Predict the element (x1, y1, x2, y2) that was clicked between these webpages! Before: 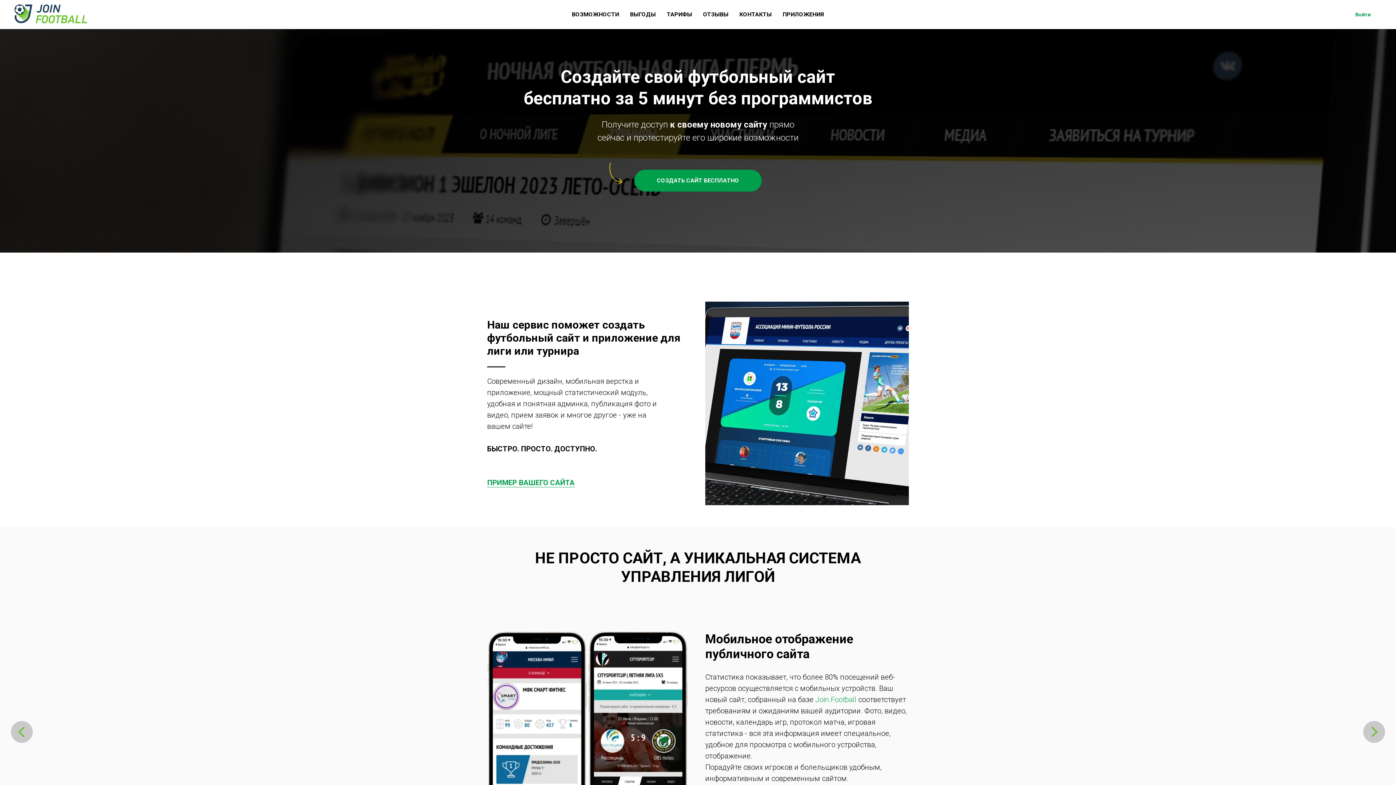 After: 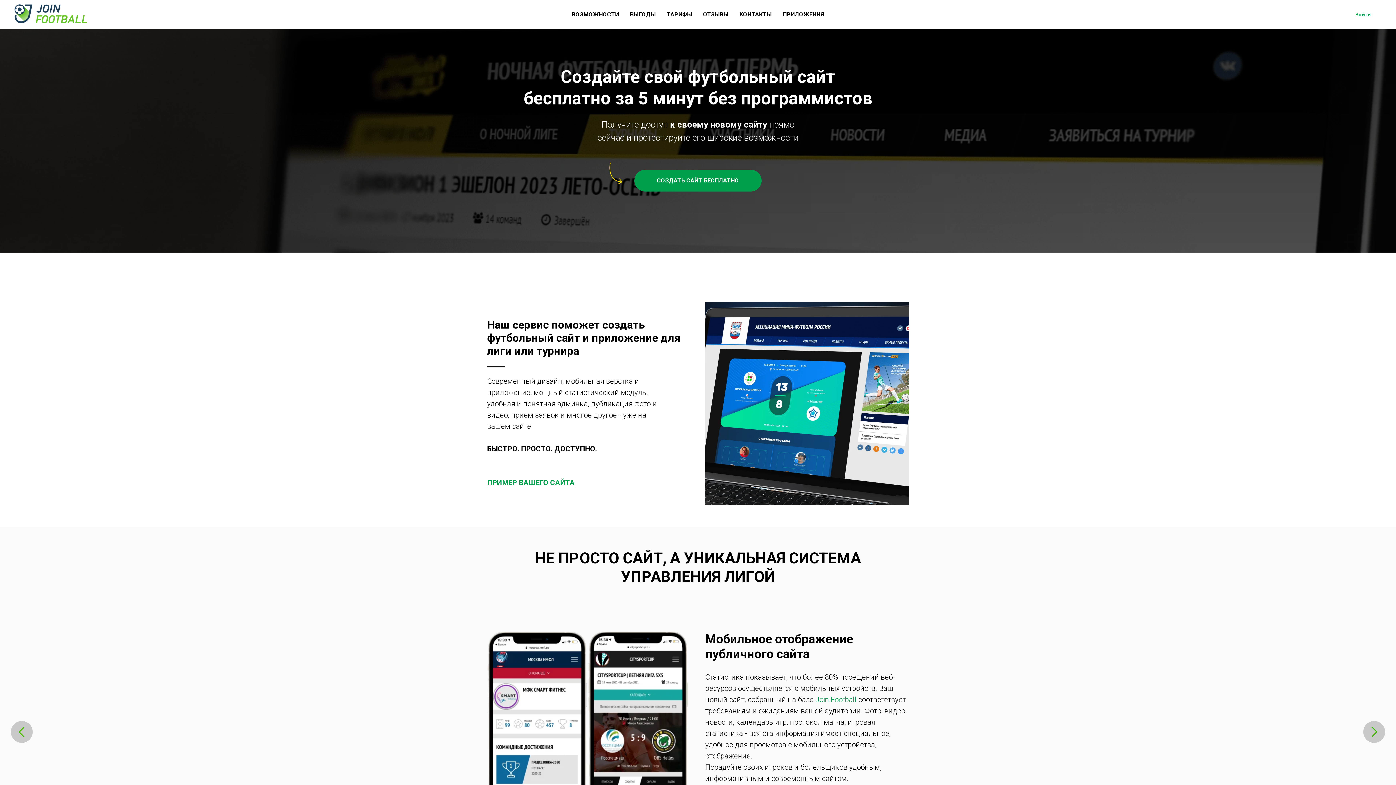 Action: bbox: (14, 4, 98, 23)